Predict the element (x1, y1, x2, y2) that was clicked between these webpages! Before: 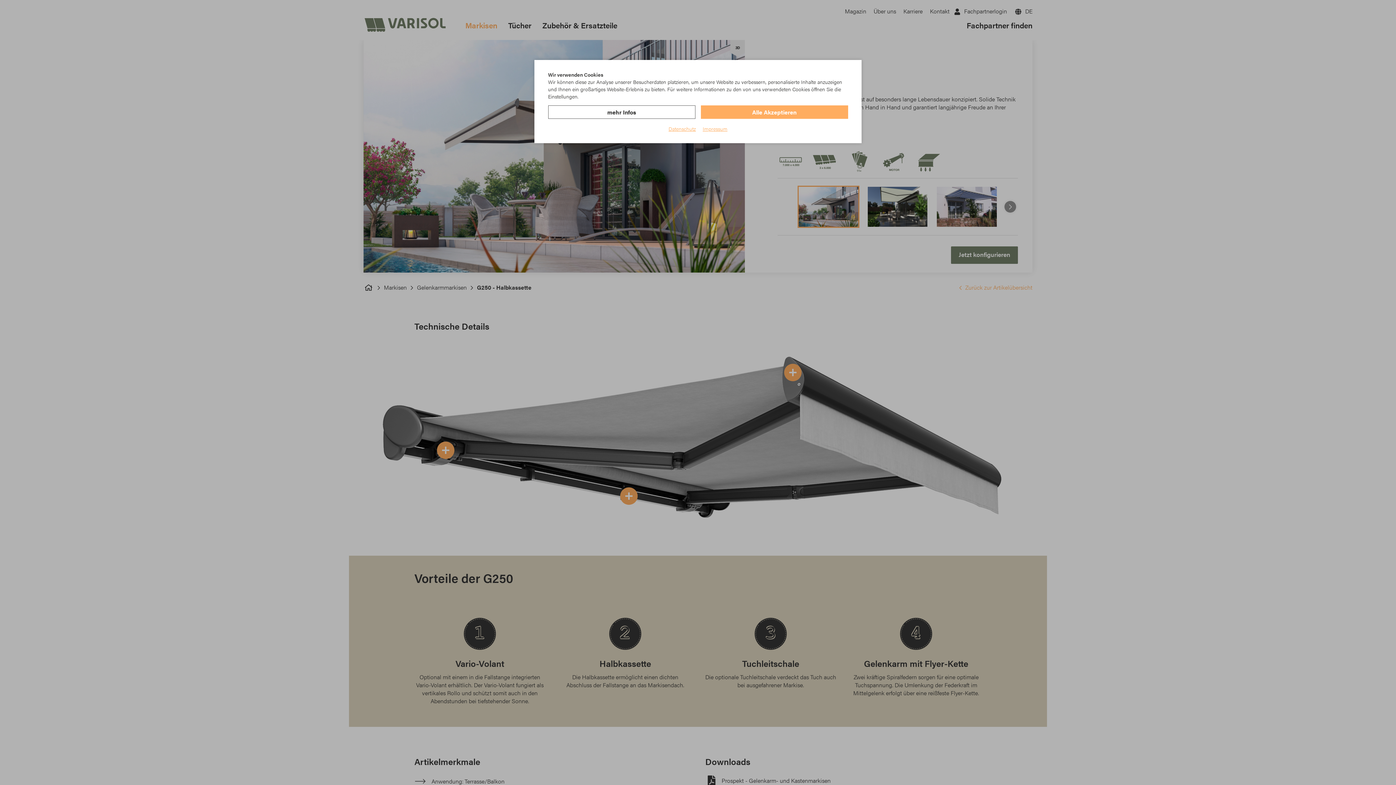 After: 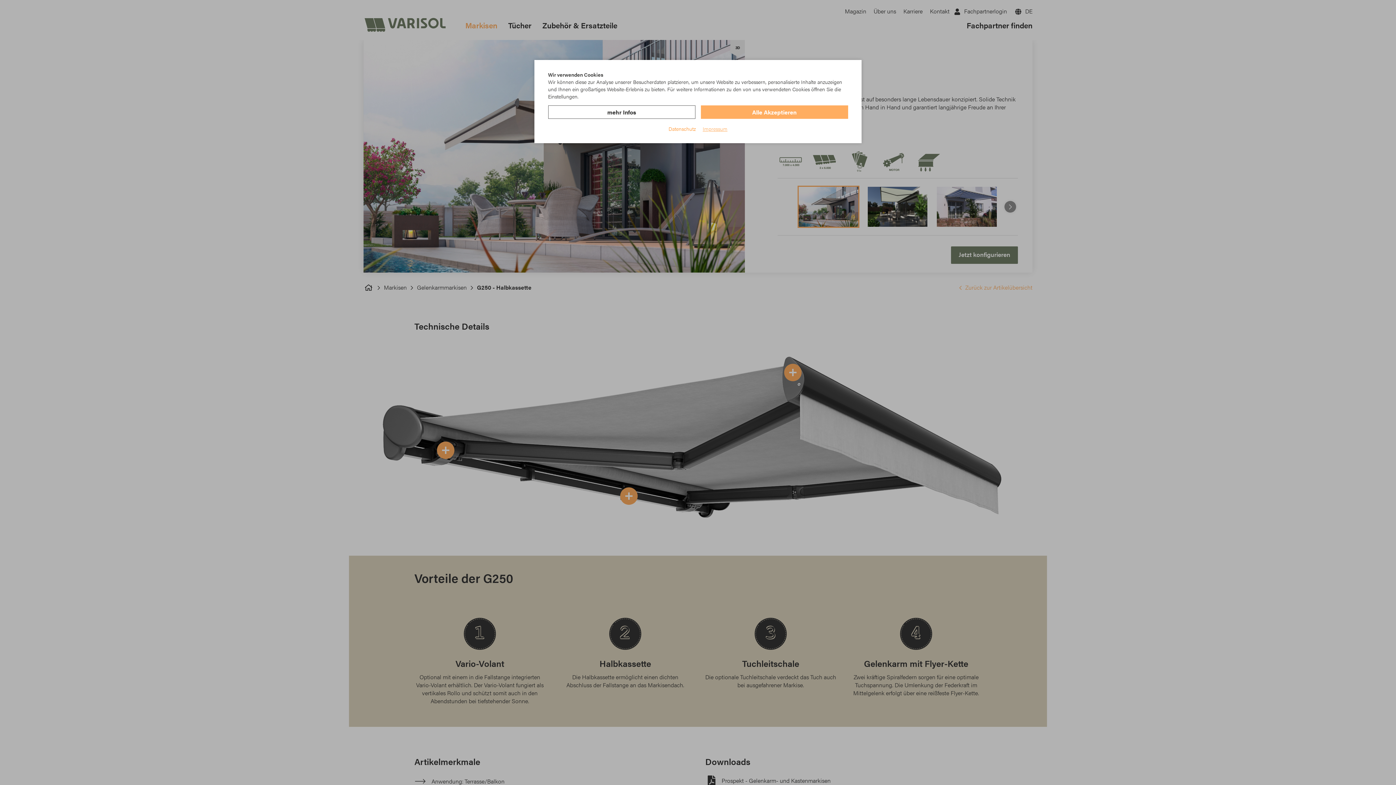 Action: label: Datenschutz bbox: (668, 125, 696, 132)